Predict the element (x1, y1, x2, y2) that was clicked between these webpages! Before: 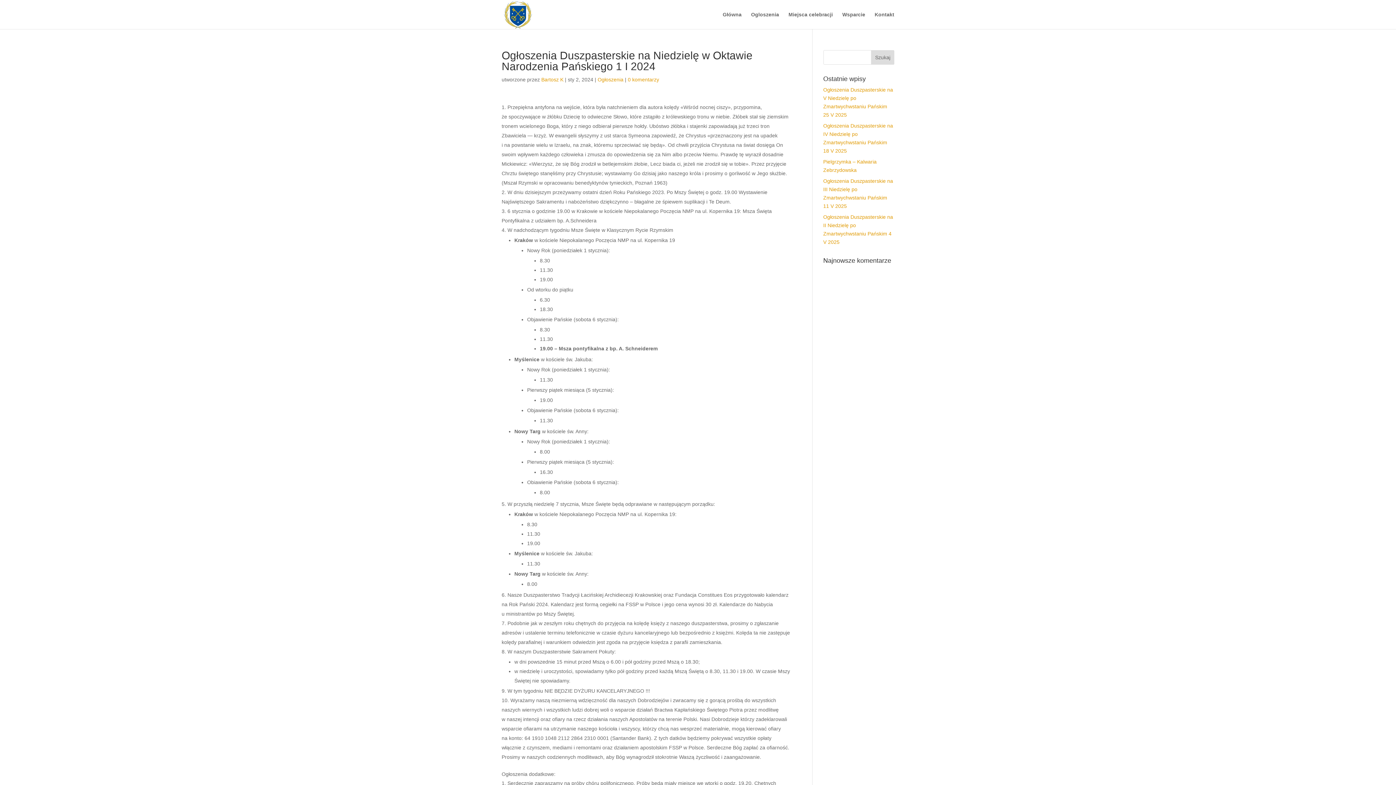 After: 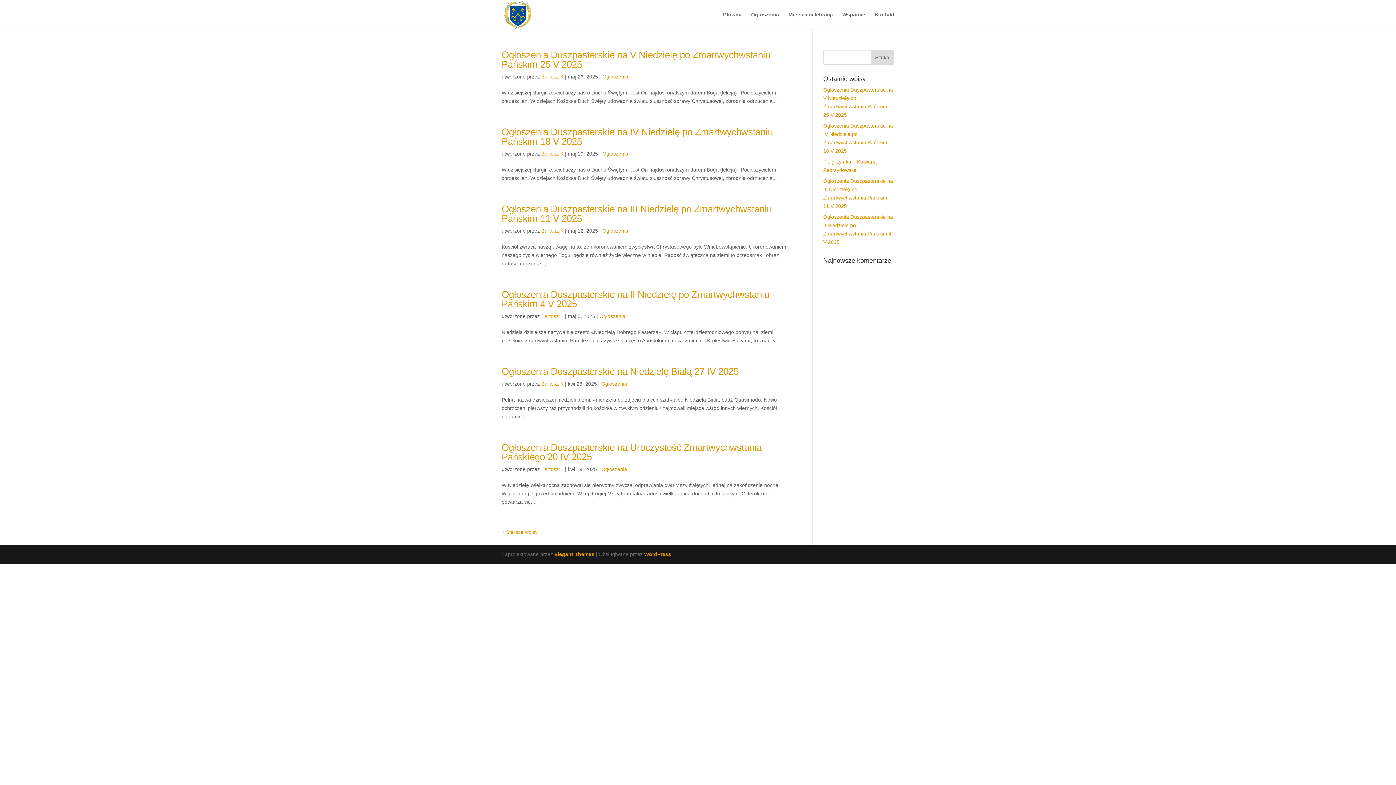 Action: label: Ogłoszenia bbox: (597, 76, 623, 82)